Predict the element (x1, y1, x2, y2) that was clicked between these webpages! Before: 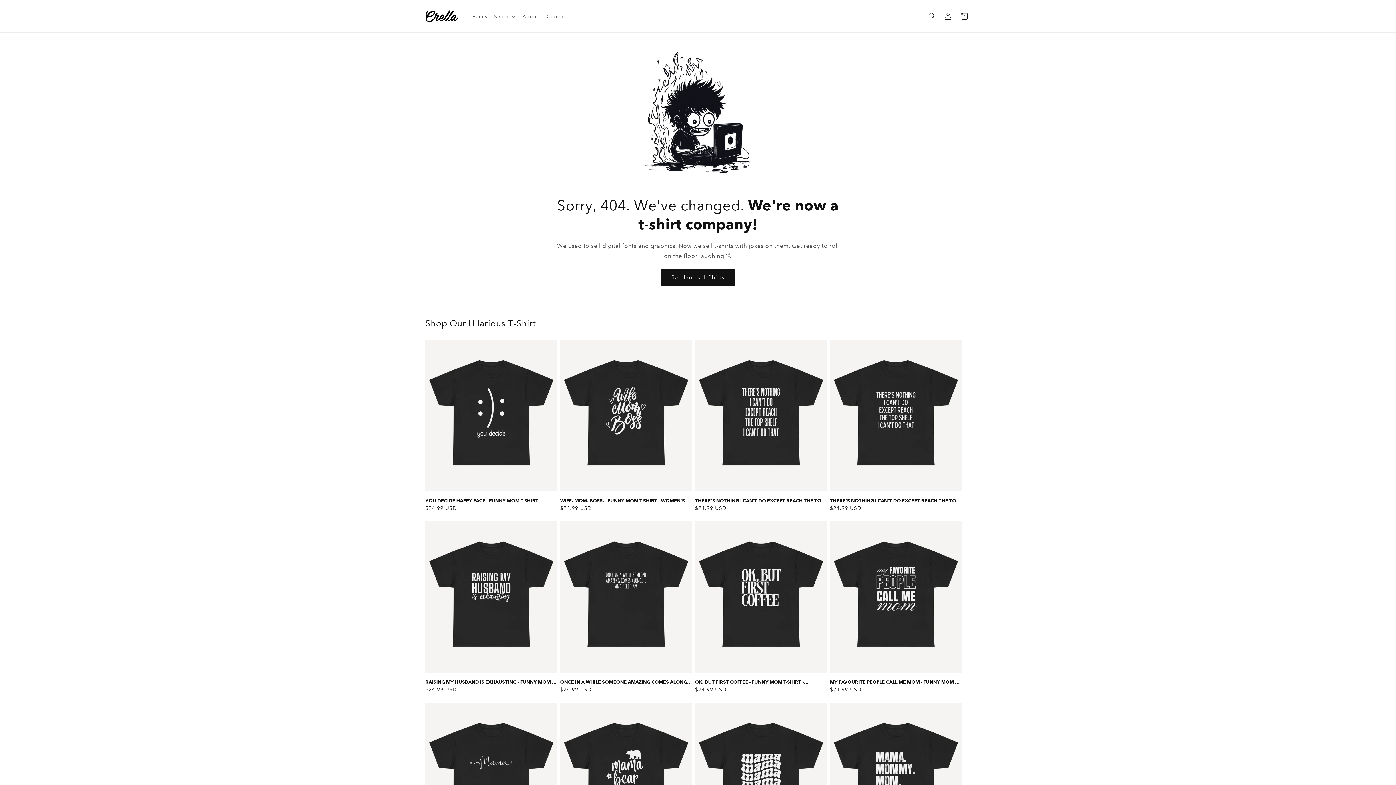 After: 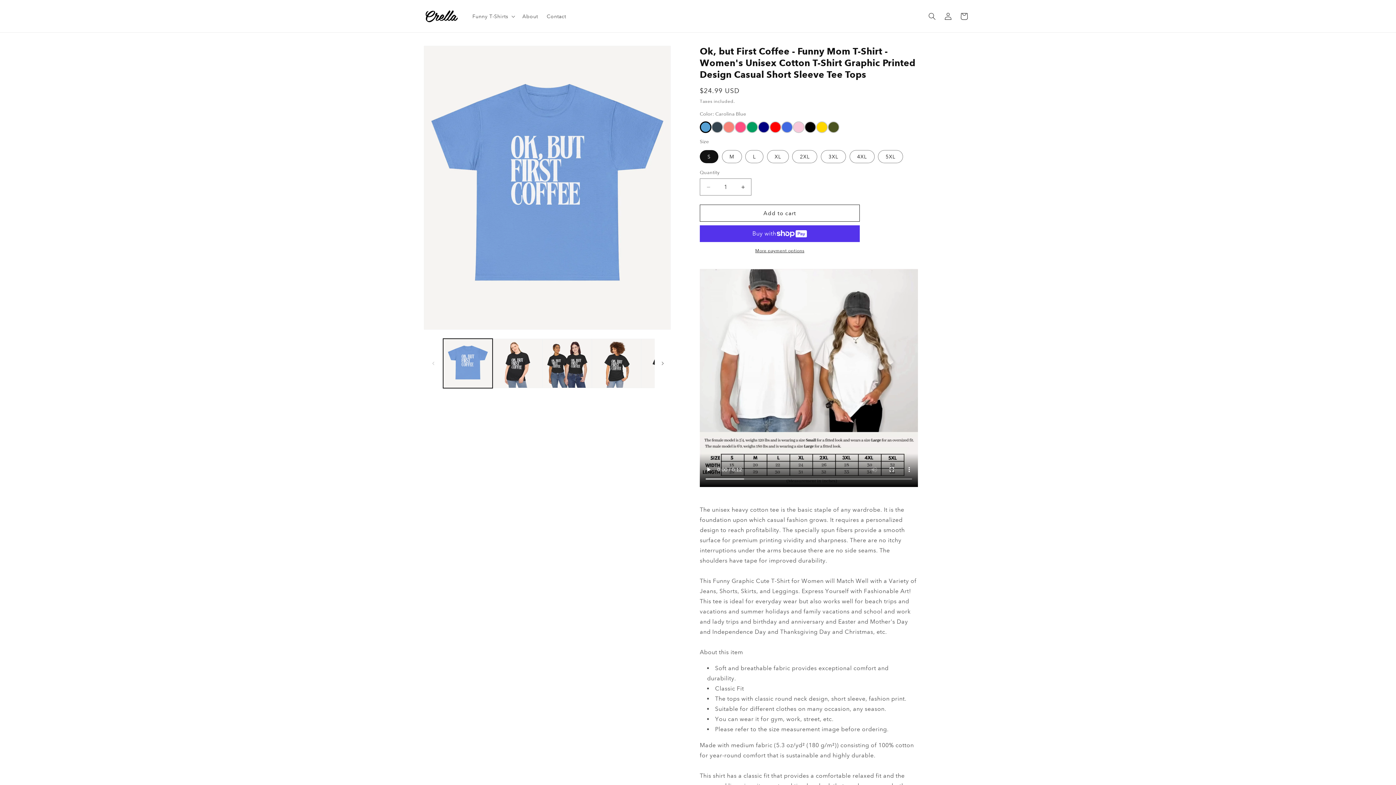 Action: bbox: (695, 679, 827, 685) label: OK, BUT FIRST COFFEE - FUNNY MOM T-SHIRT - WOMEN'S UNISEX COTTON T-SHIRT GRAPHIC PRINTED DESIGN CASUAL SHORT SLEEVE TEE TOPS